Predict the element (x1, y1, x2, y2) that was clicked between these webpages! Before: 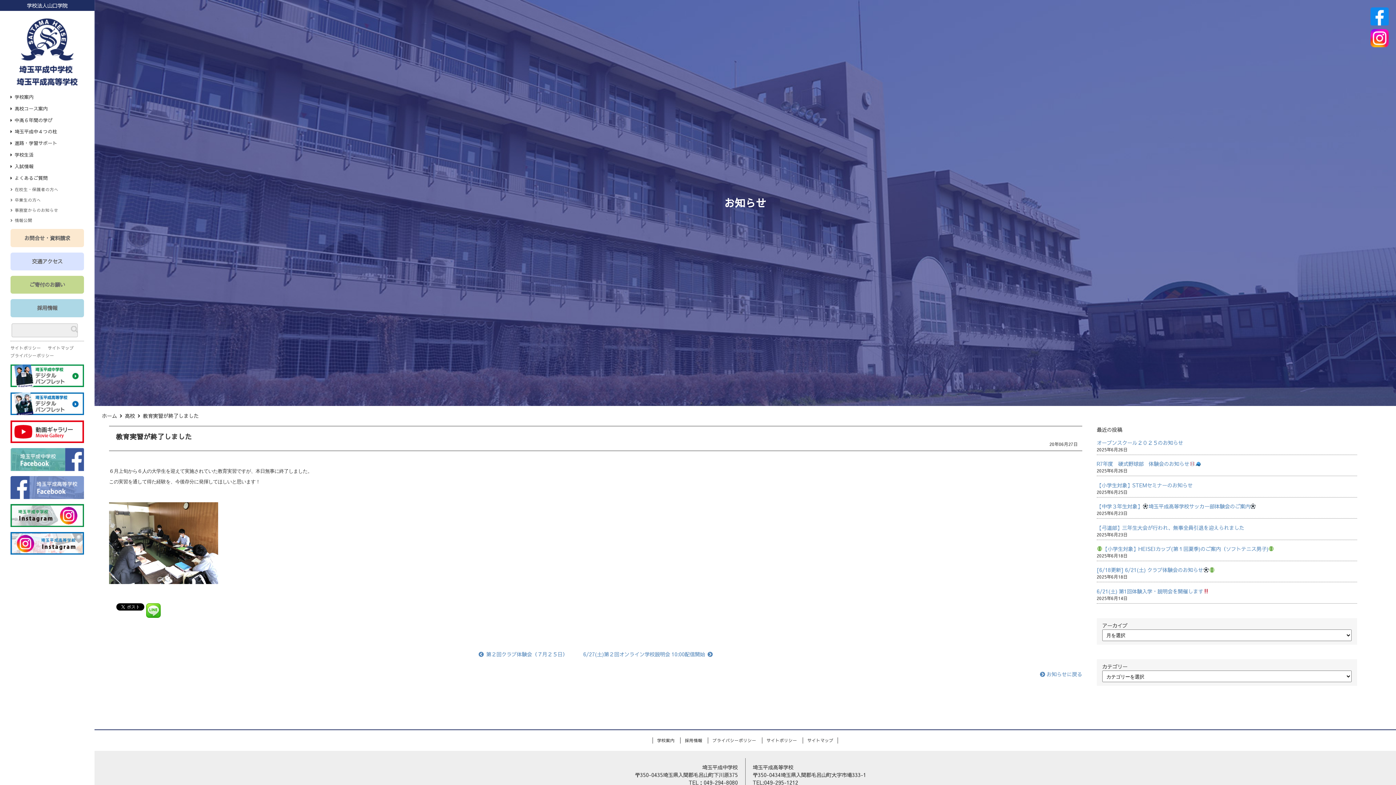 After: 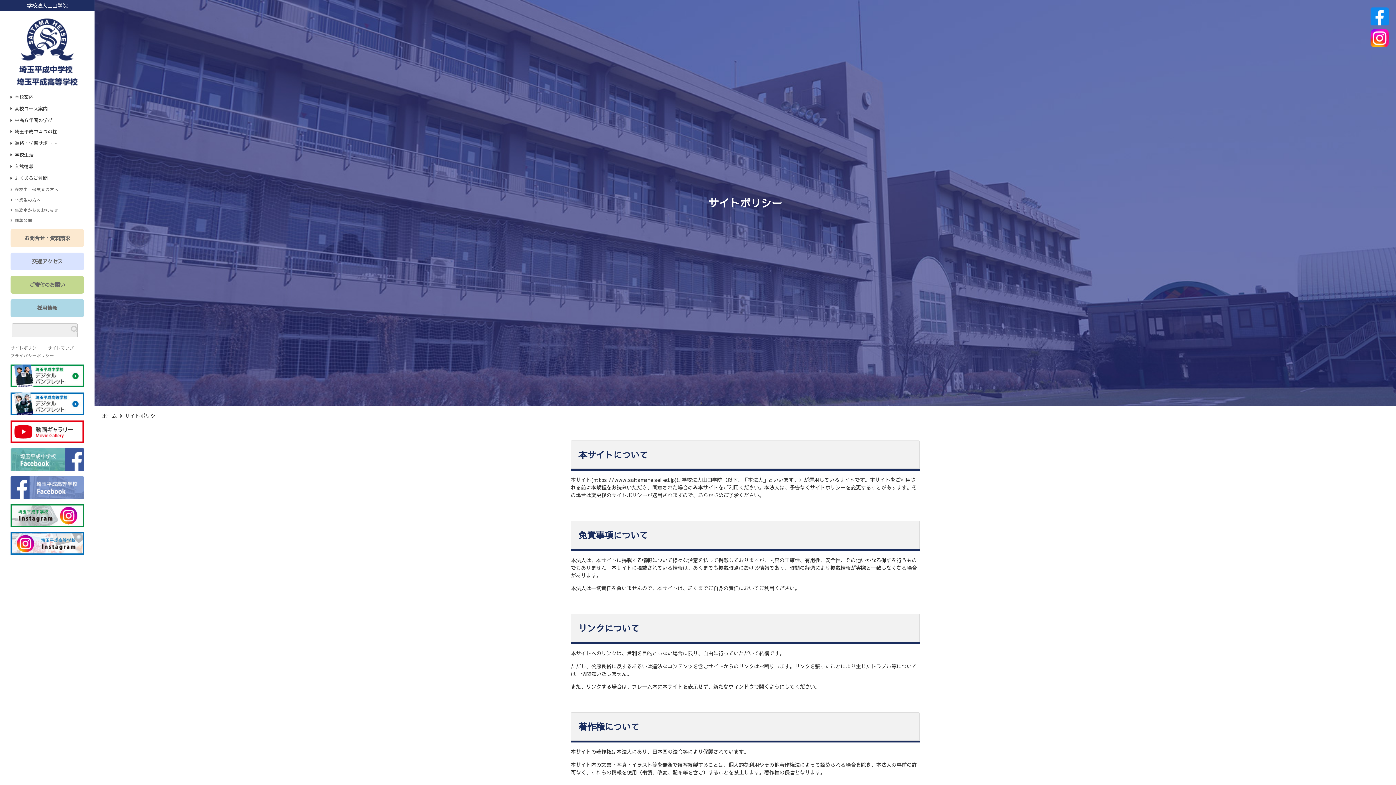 Action: bbox: (10, 345, 41, 351) label: サイトポリシー